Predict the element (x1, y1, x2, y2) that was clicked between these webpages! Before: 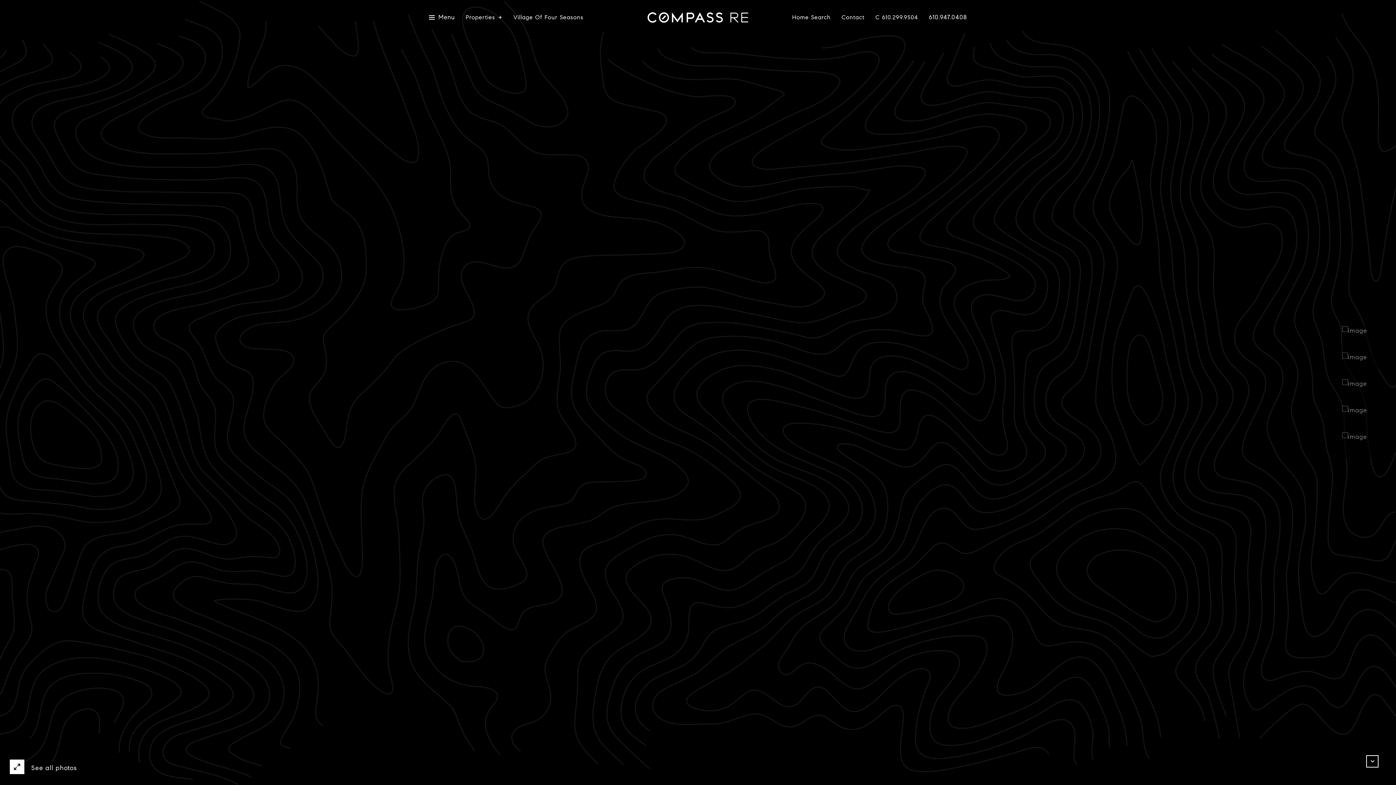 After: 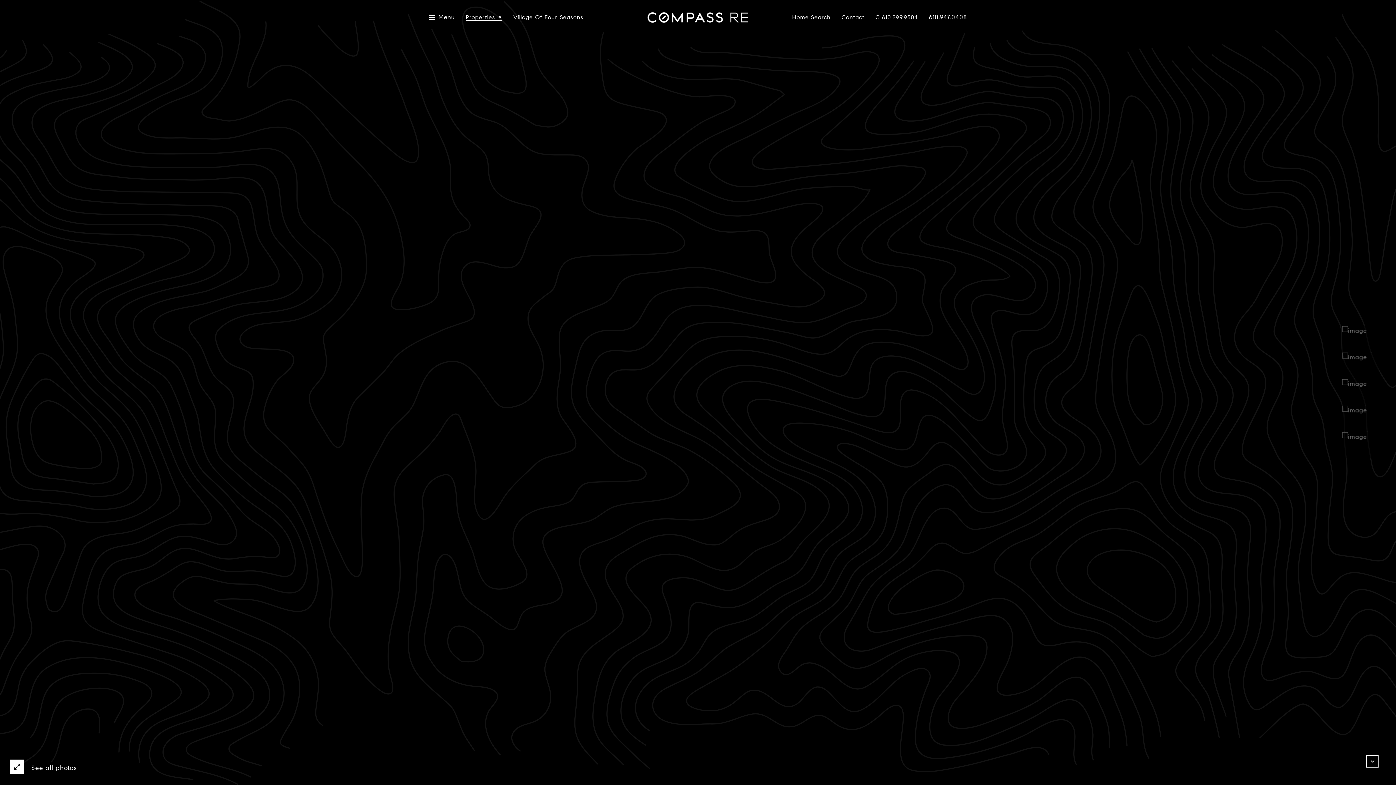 Action: bbox: (465, 14, 502, 20) label: Properties